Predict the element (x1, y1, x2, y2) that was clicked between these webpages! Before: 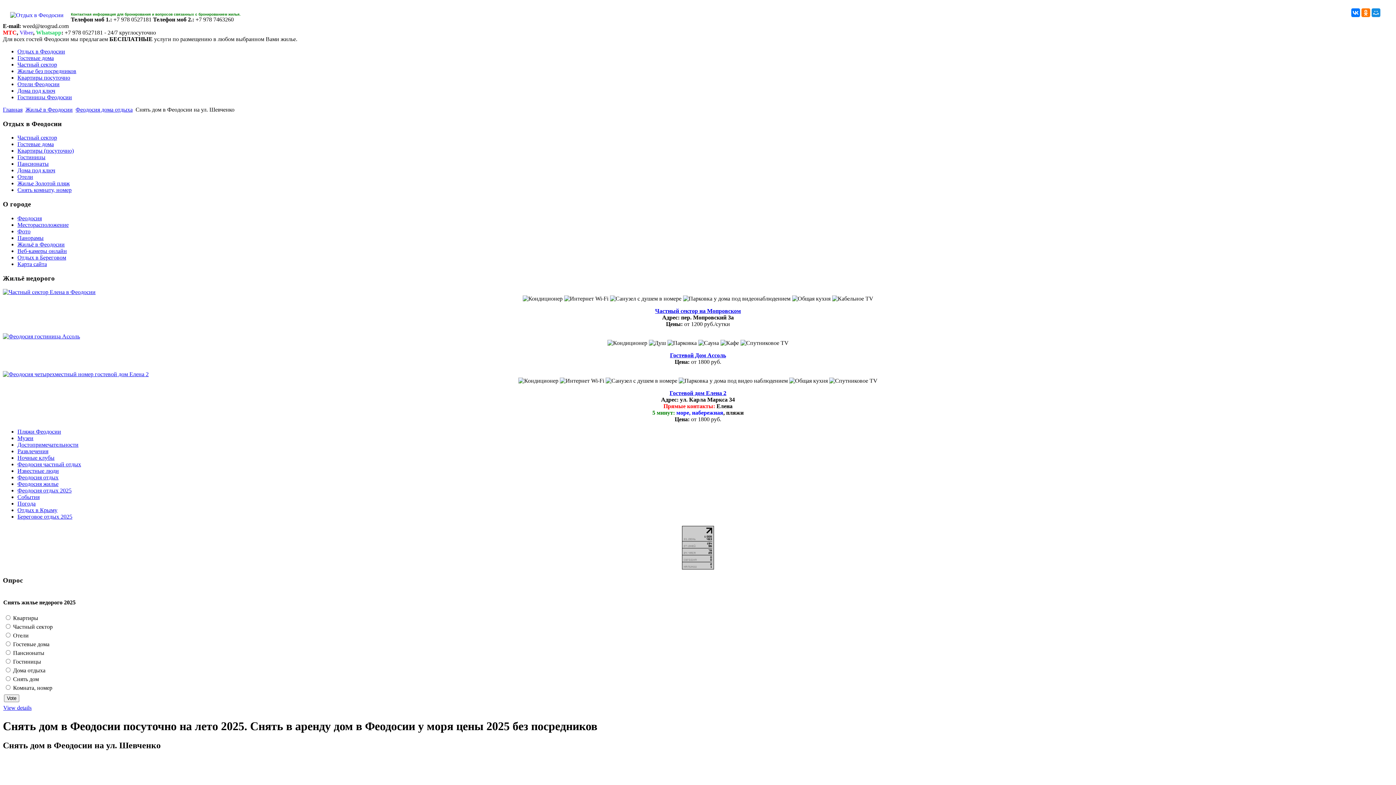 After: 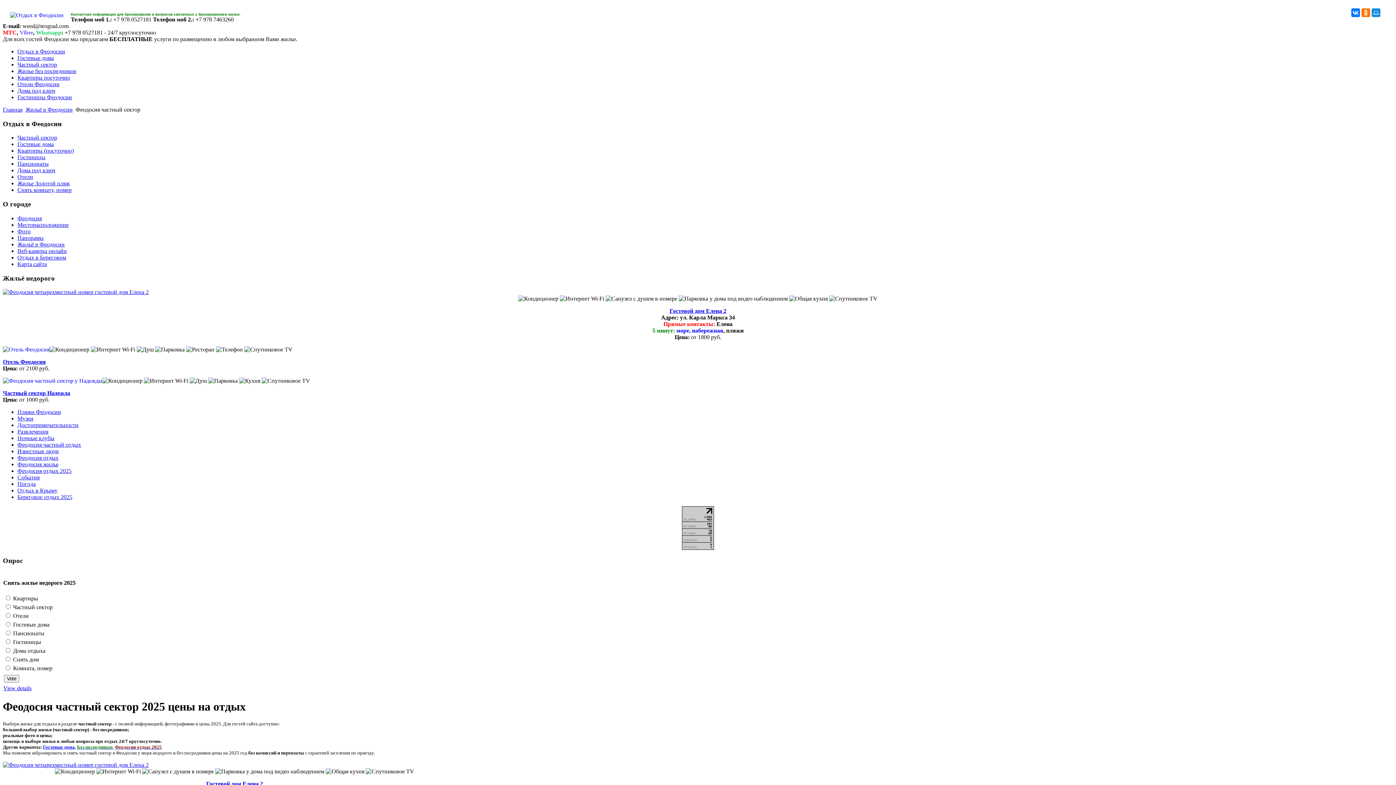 Action: label: Частный сектор bbox: (17, 61, 57, 67)